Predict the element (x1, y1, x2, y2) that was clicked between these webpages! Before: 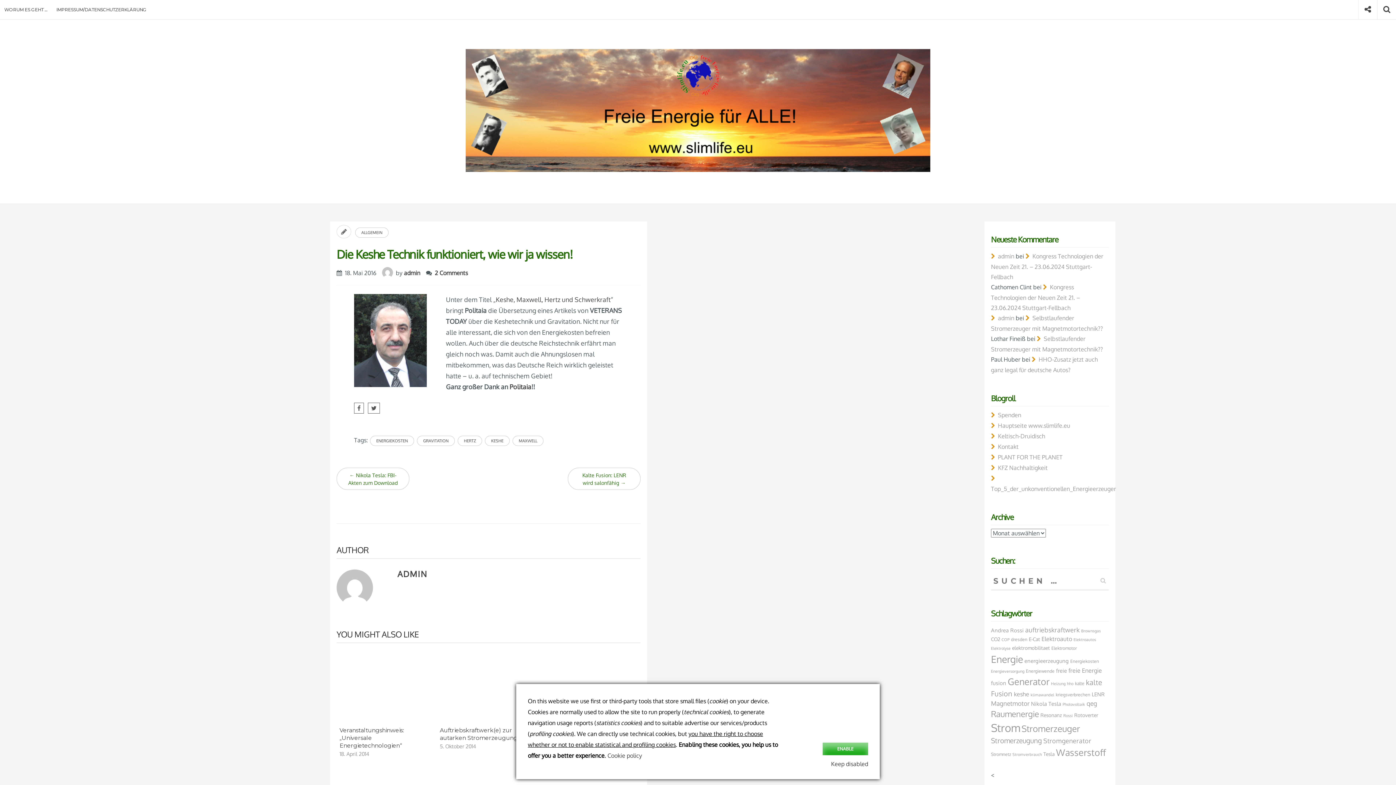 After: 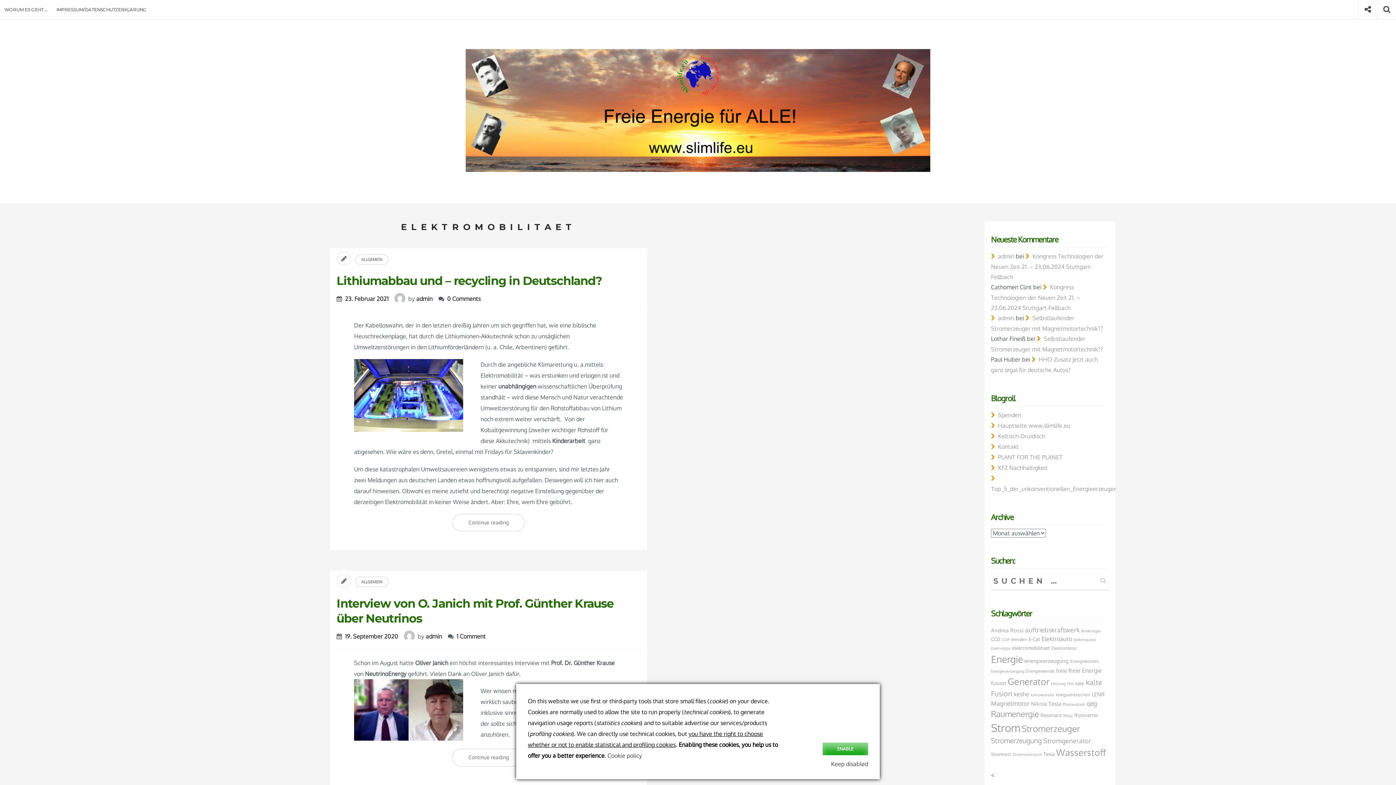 Action: label: elektromobilitaet (8 Einträge) bbox: (1012, 645, 1050, 651)